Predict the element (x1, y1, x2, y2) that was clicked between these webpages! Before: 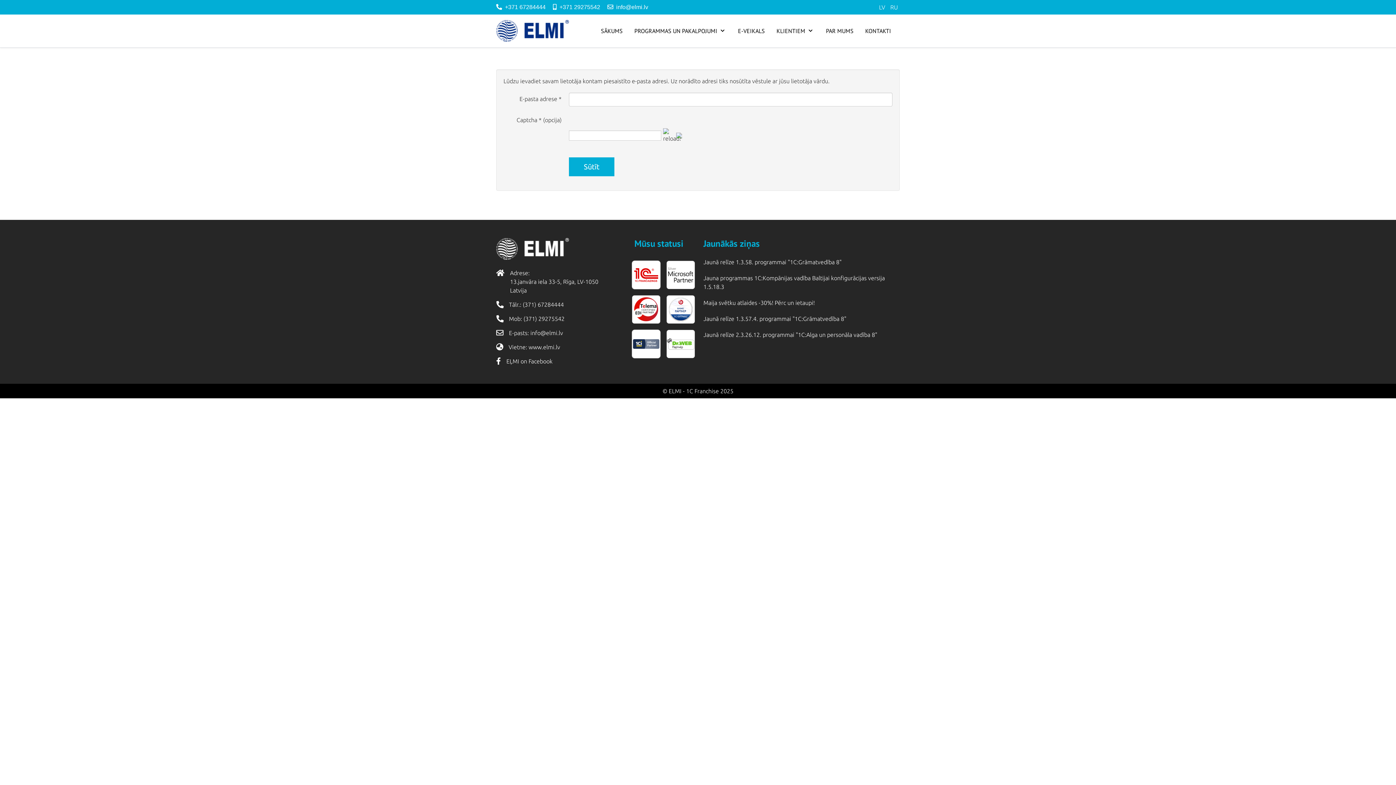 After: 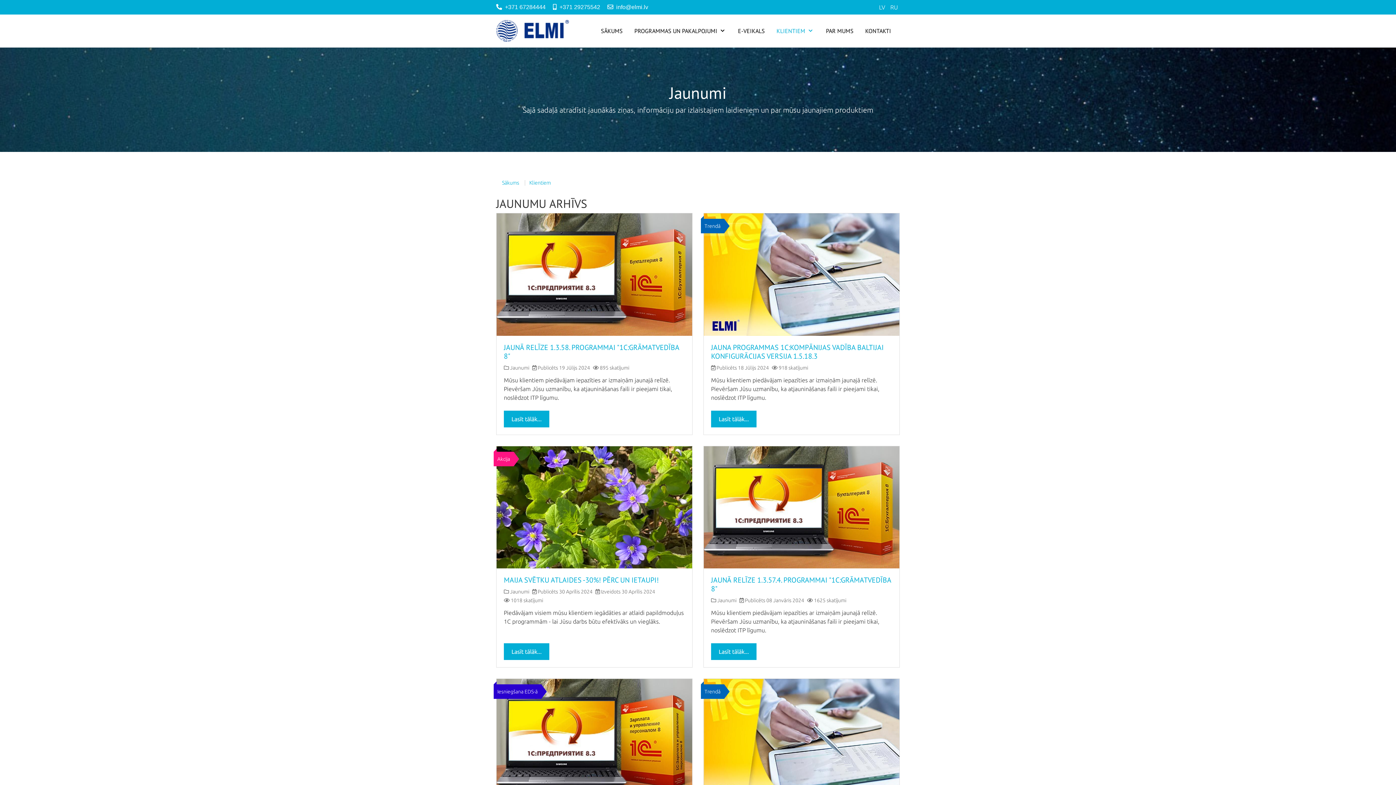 Action: label: KLIENTIEM bbox: (770, 25, 820, 36)